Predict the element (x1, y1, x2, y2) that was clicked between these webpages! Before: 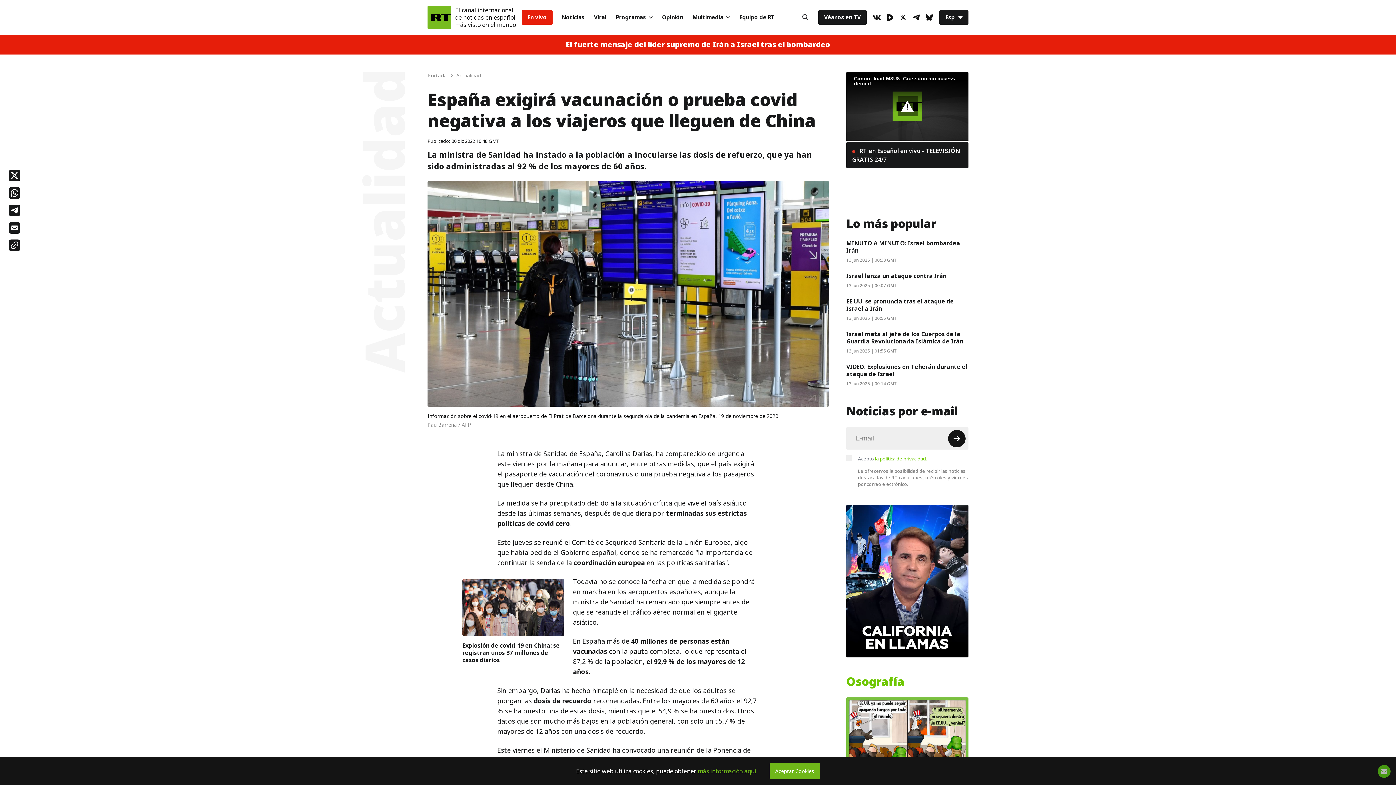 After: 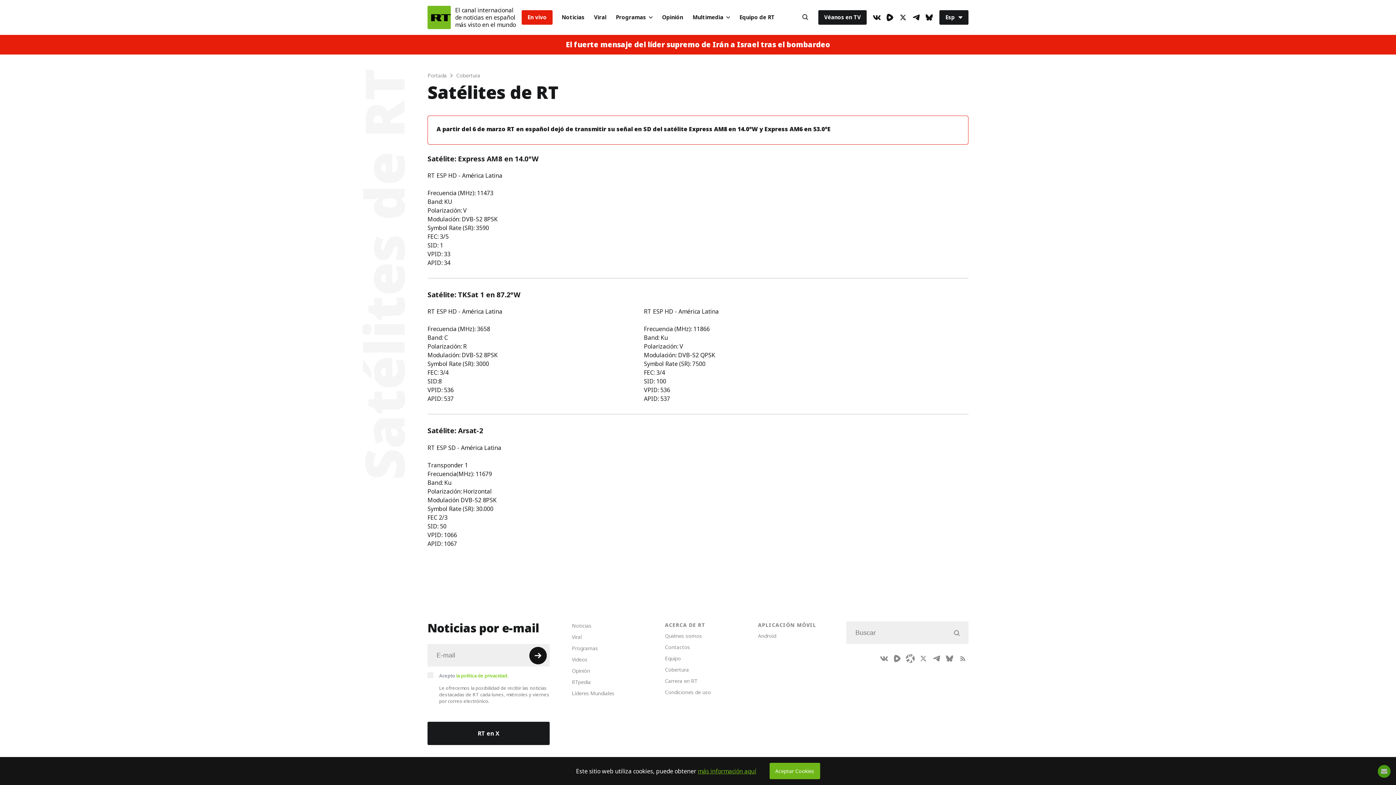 Action: label: Véanos en TV bbox: (818, 10, 866, 24)